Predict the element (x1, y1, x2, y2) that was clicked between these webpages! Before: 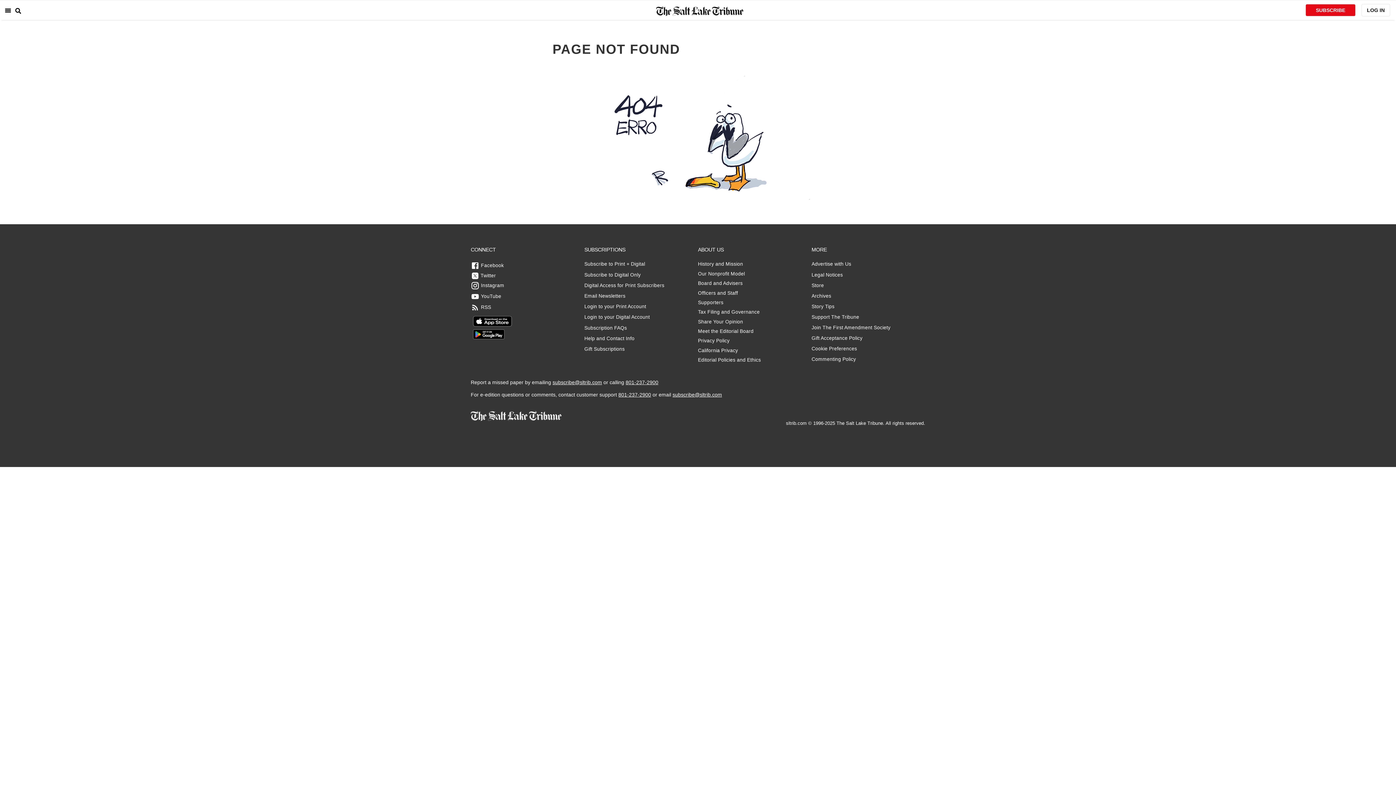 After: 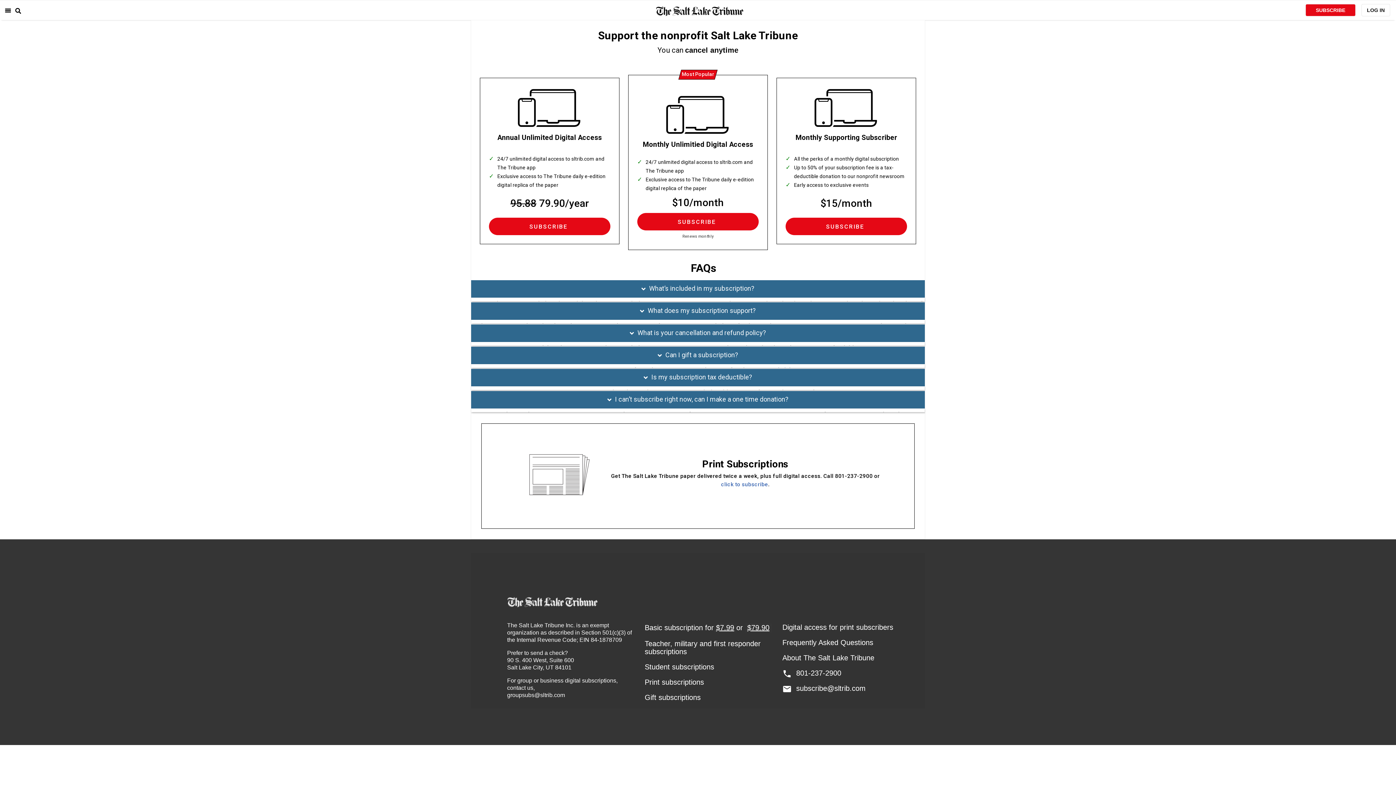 Action: bbox: (1305, 4, 1356, 16) label: SUBSCRIBE